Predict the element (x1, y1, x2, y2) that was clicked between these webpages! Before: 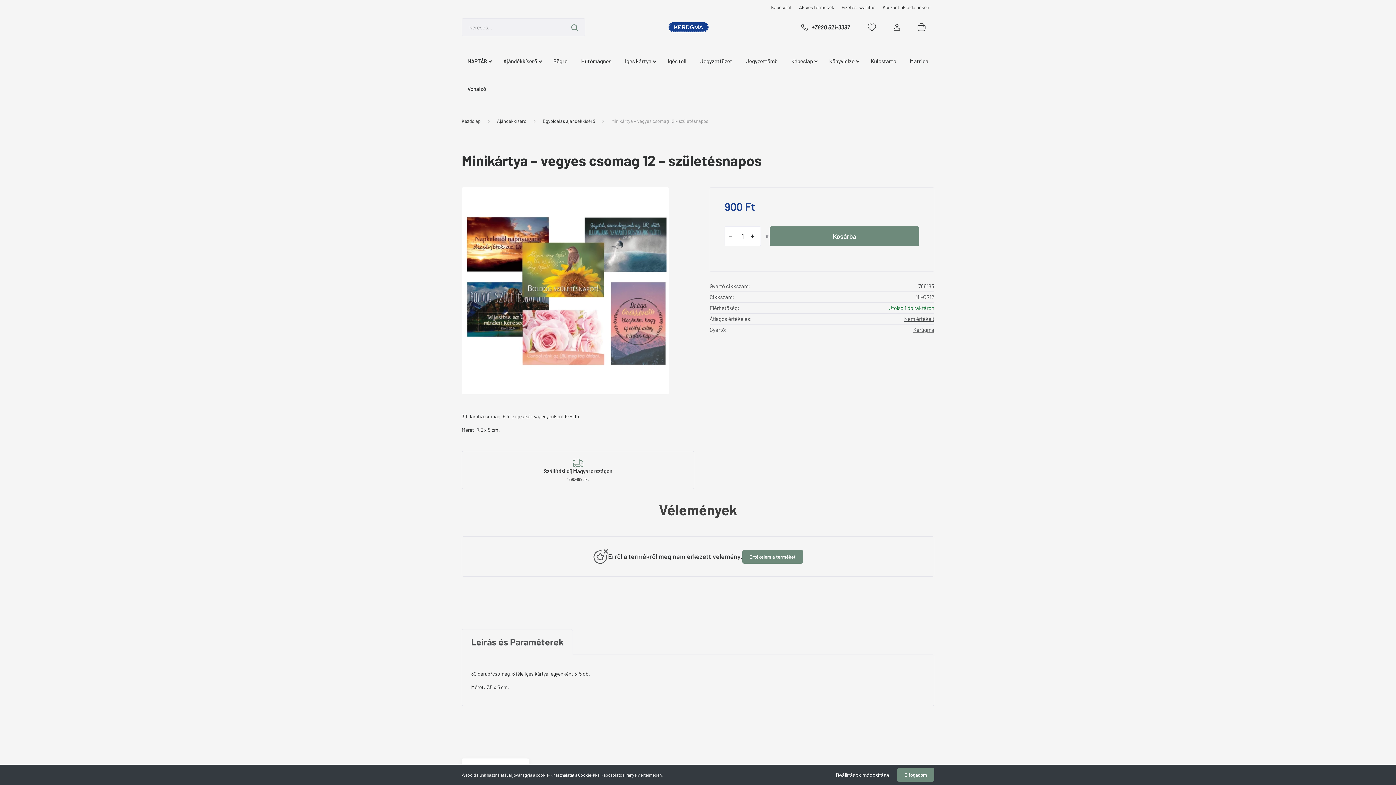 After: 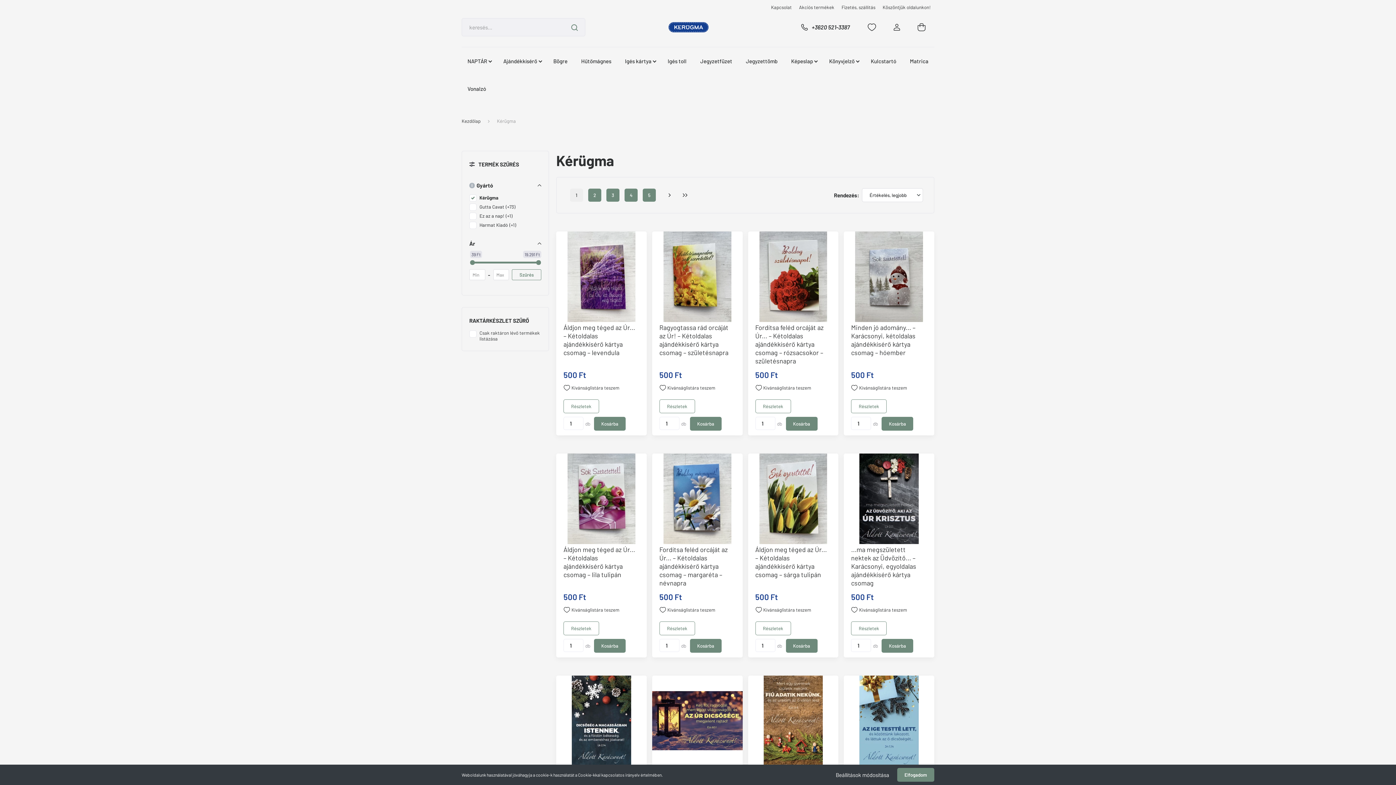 Action: label: Kérügma bbox: (913, 326, 934, 333)